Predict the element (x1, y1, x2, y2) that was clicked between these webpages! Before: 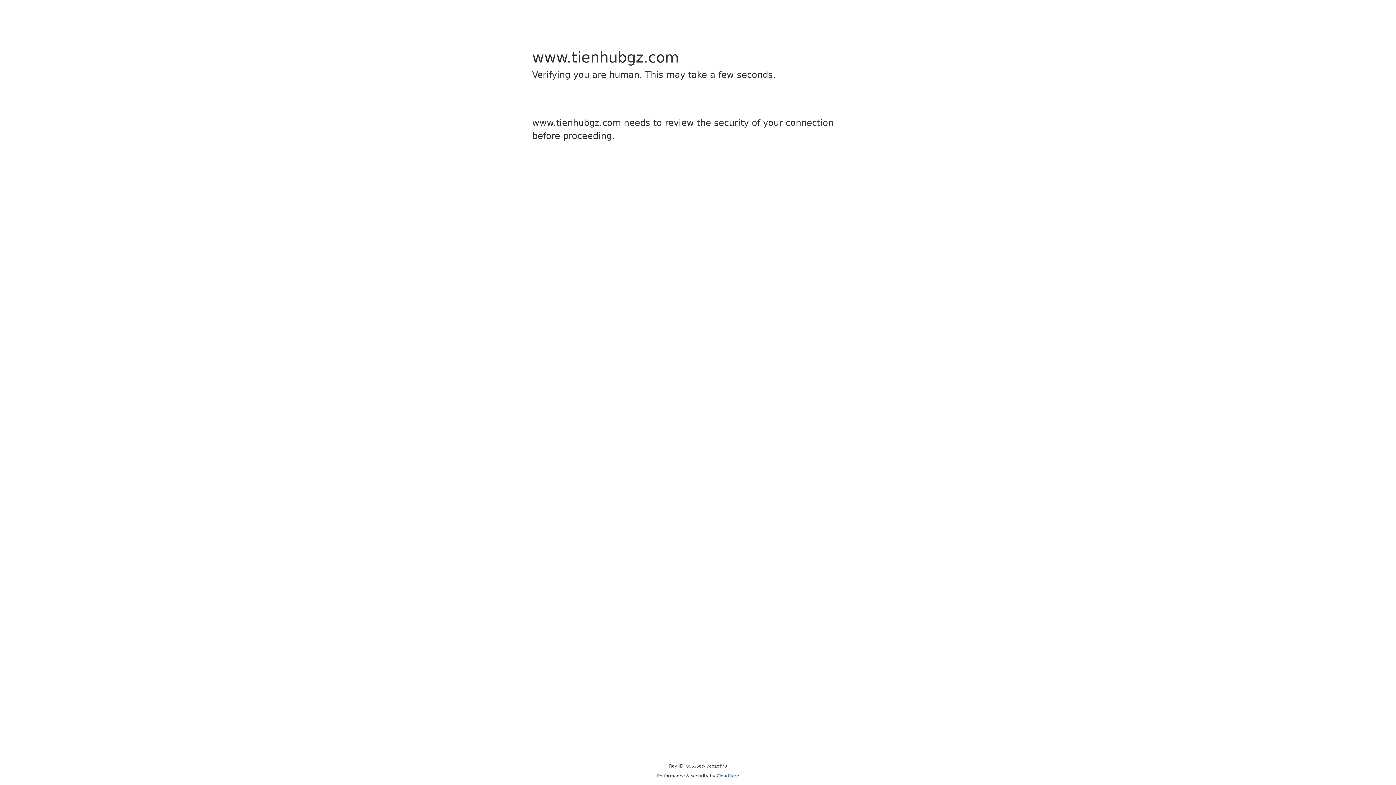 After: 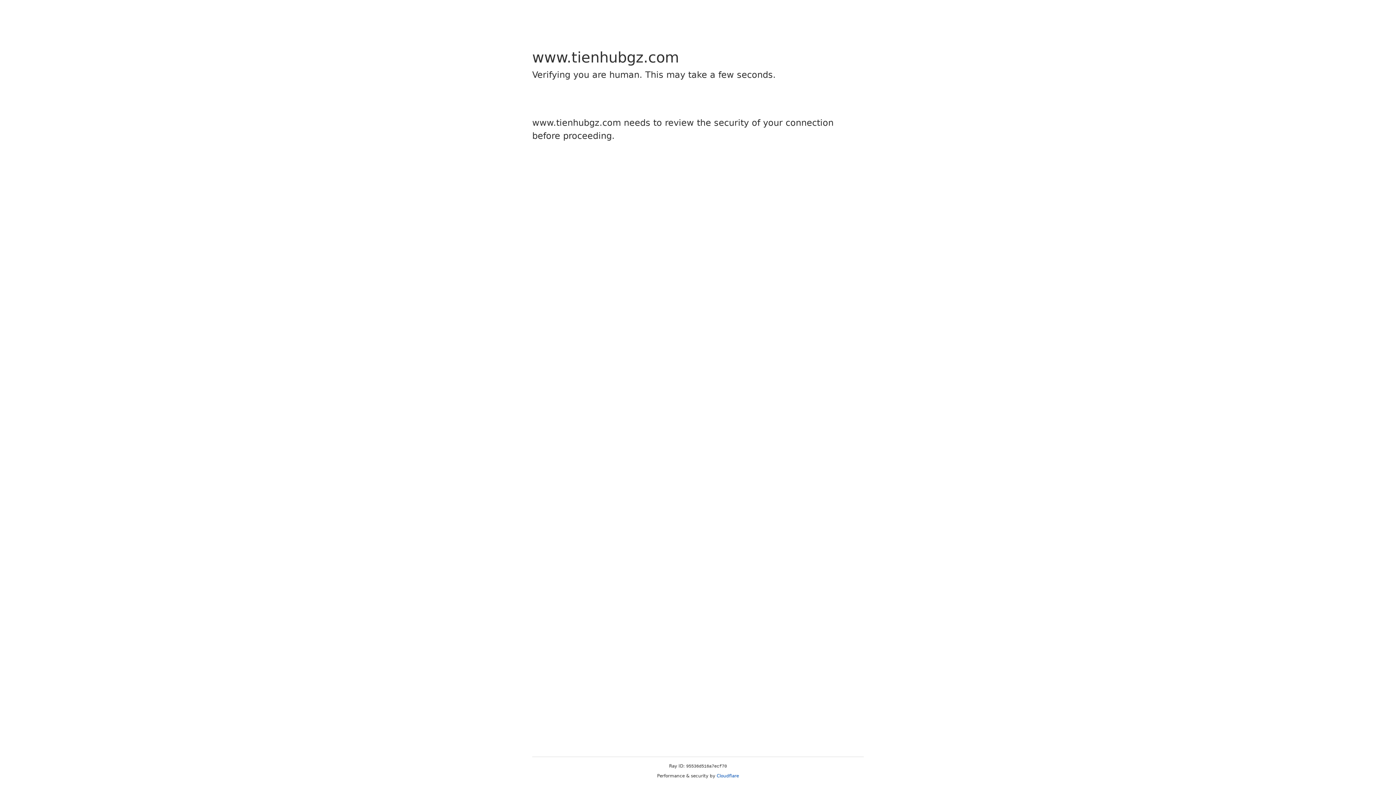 Action: label: Cloudflare bbox: (716, 773, 739, 778)